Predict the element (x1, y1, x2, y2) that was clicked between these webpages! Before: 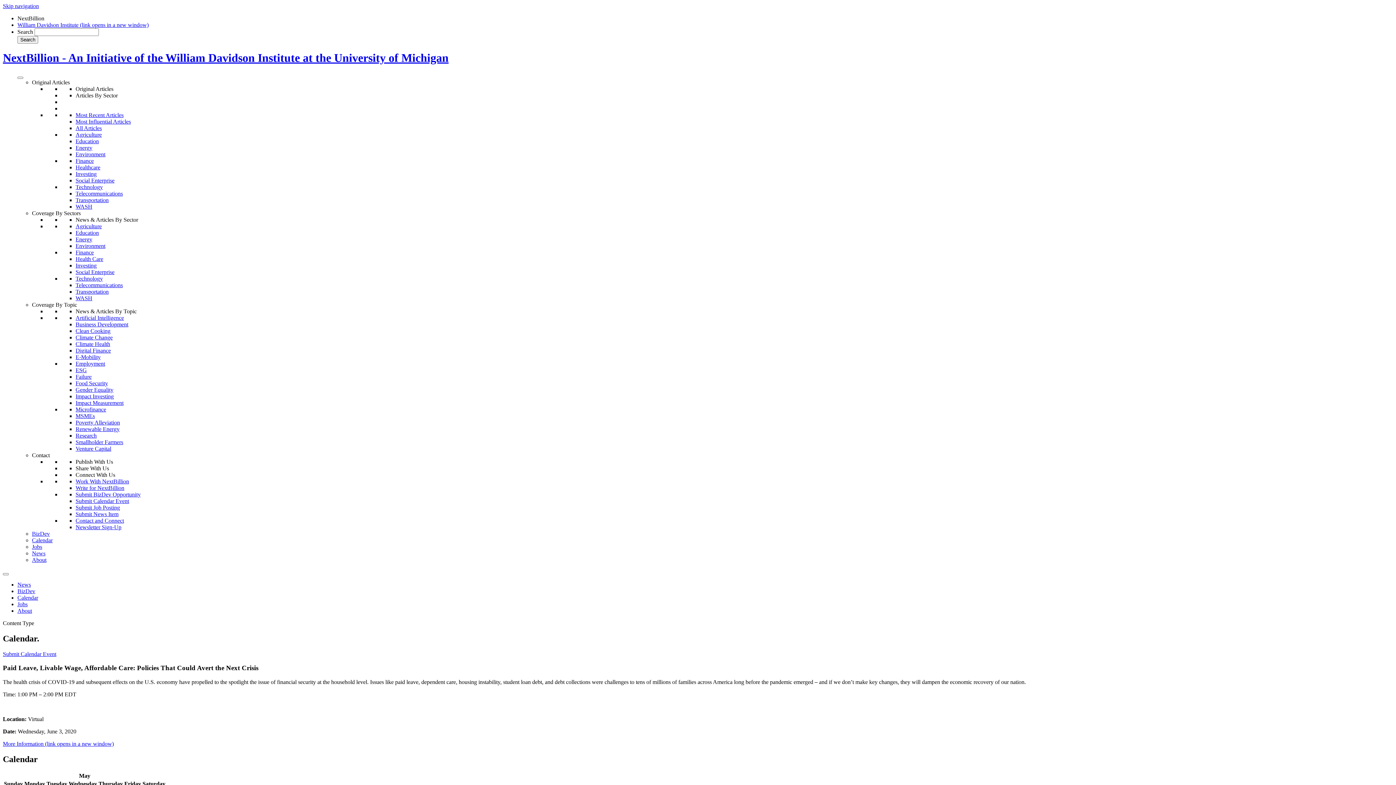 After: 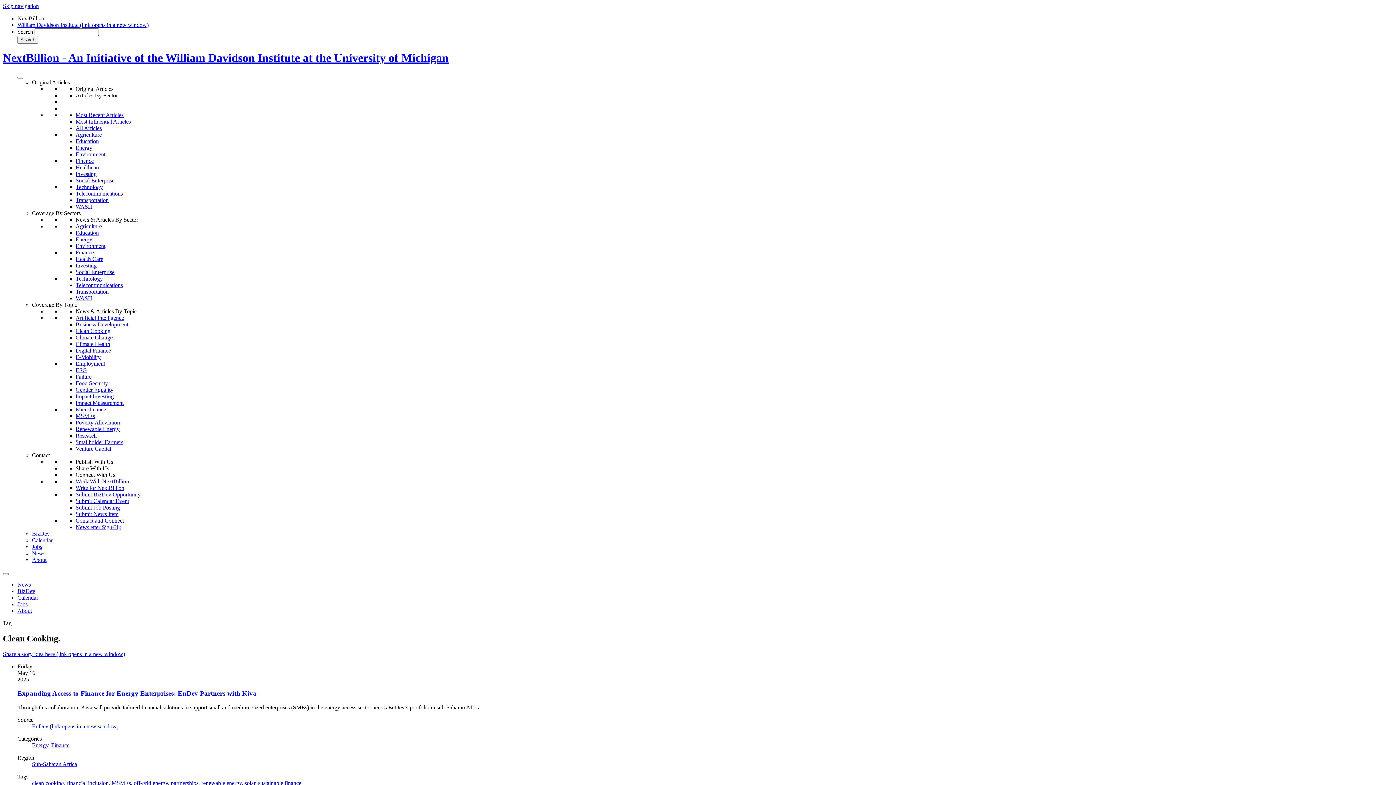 Action: label: Clean Cooking bbox: (75, 327, 110, 334)